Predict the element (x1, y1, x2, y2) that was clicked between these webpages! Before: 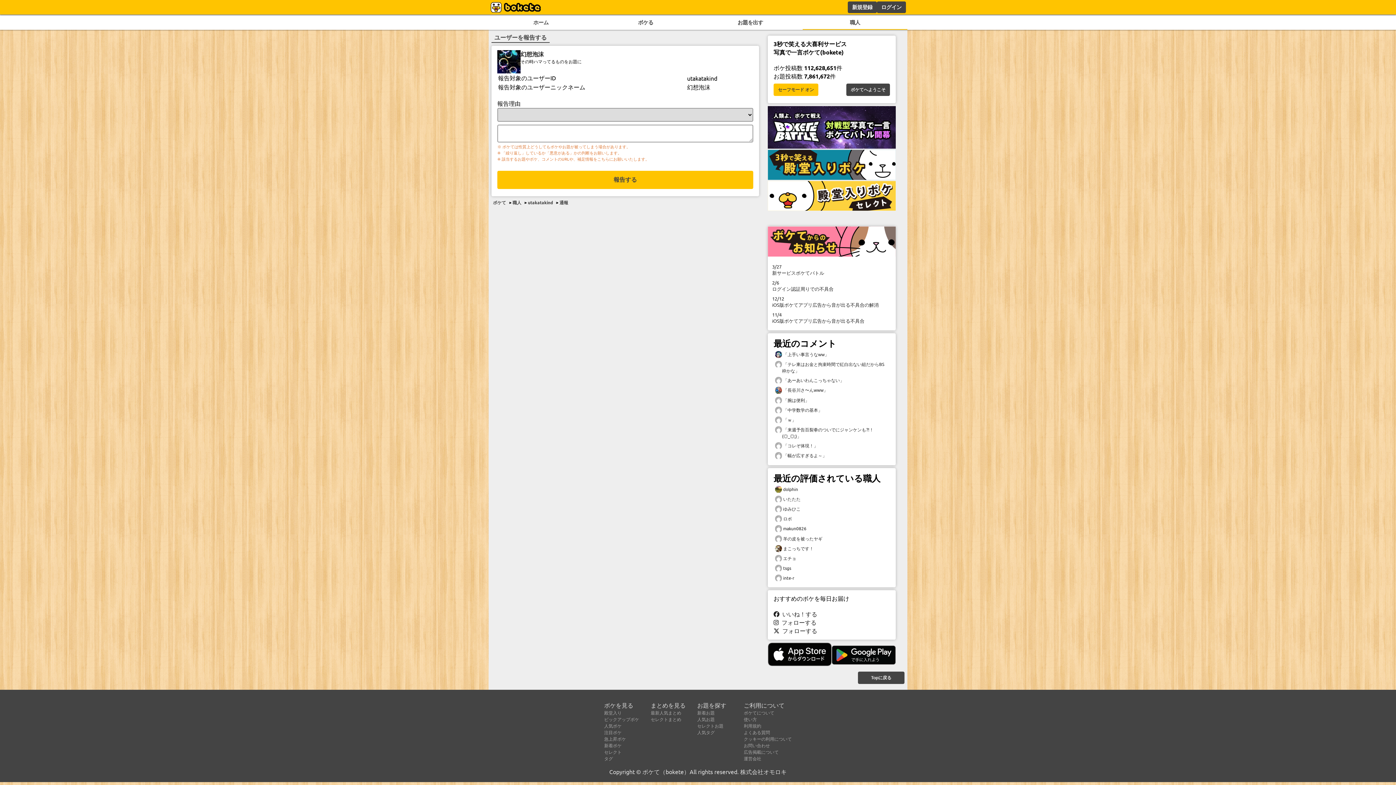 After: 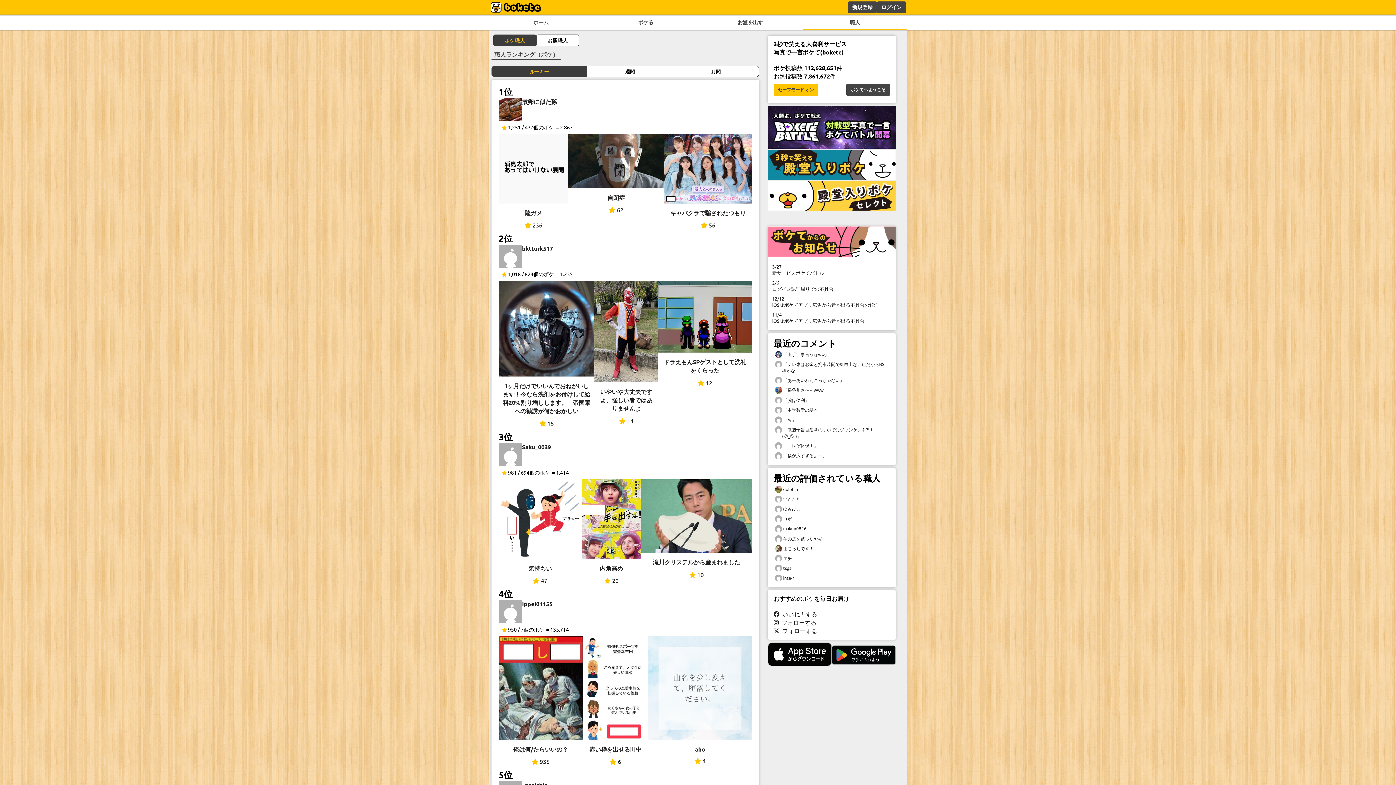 Action: bbox: (512, 199, 521, 205) label: 職人